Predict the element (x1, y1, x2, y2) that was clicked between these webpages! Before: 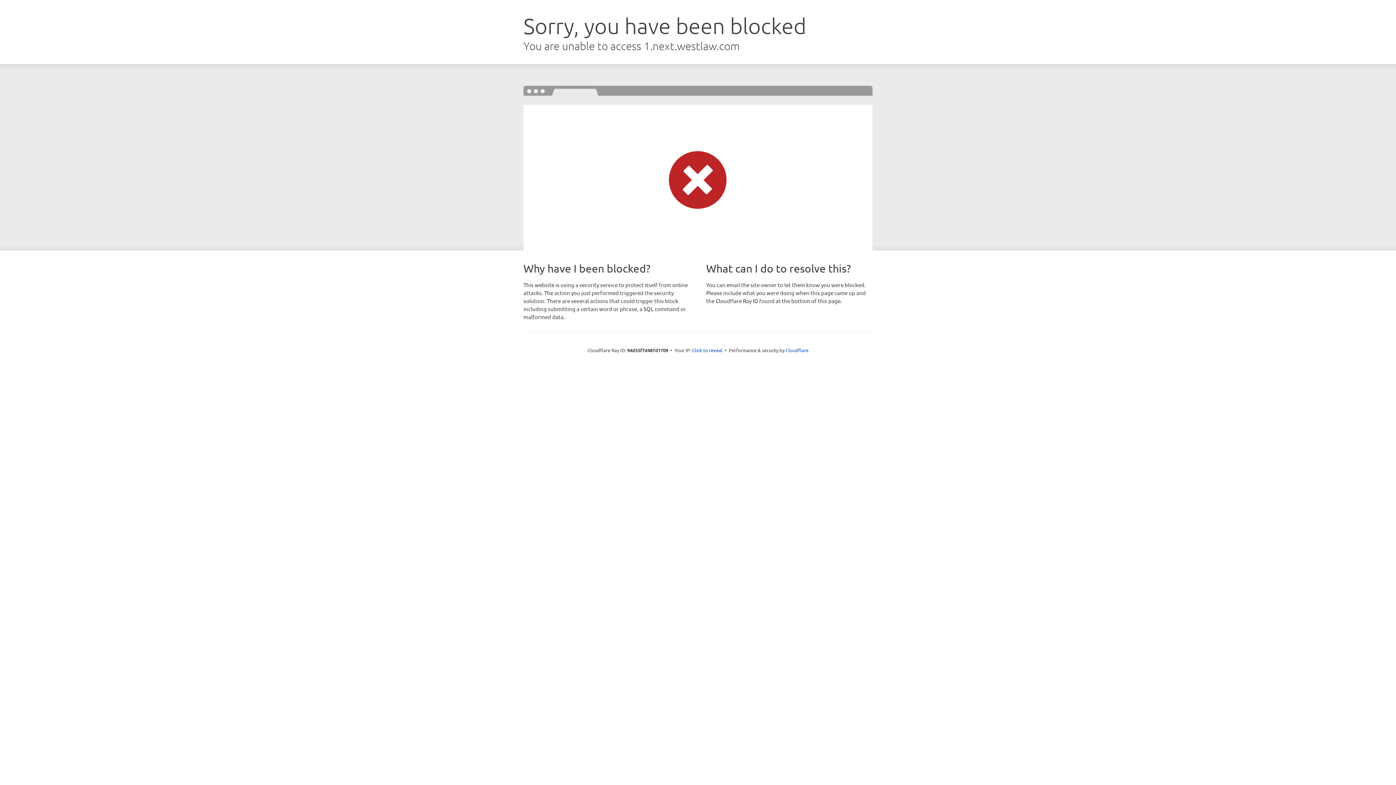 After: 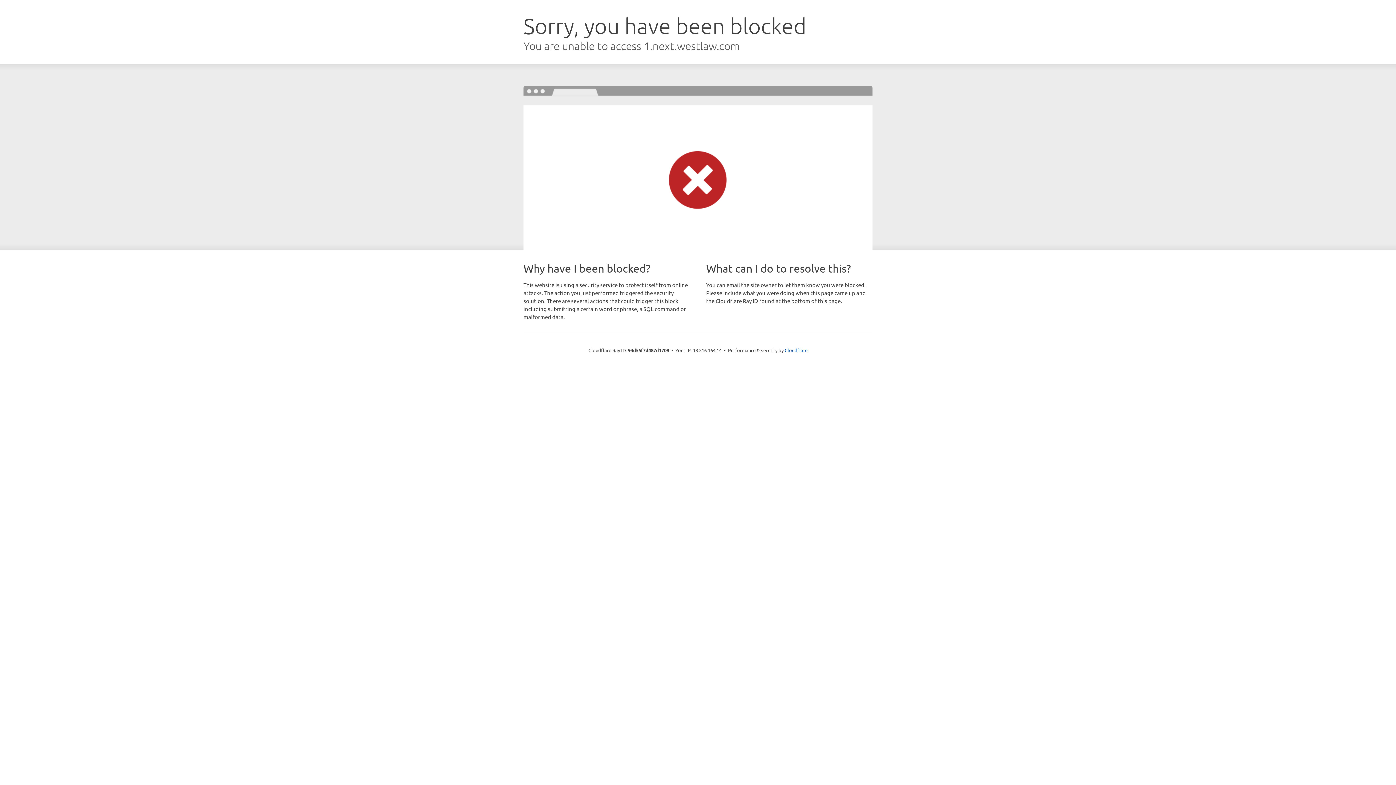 Action: bbox: (692, 346, 722, 353) label: Click to reveal